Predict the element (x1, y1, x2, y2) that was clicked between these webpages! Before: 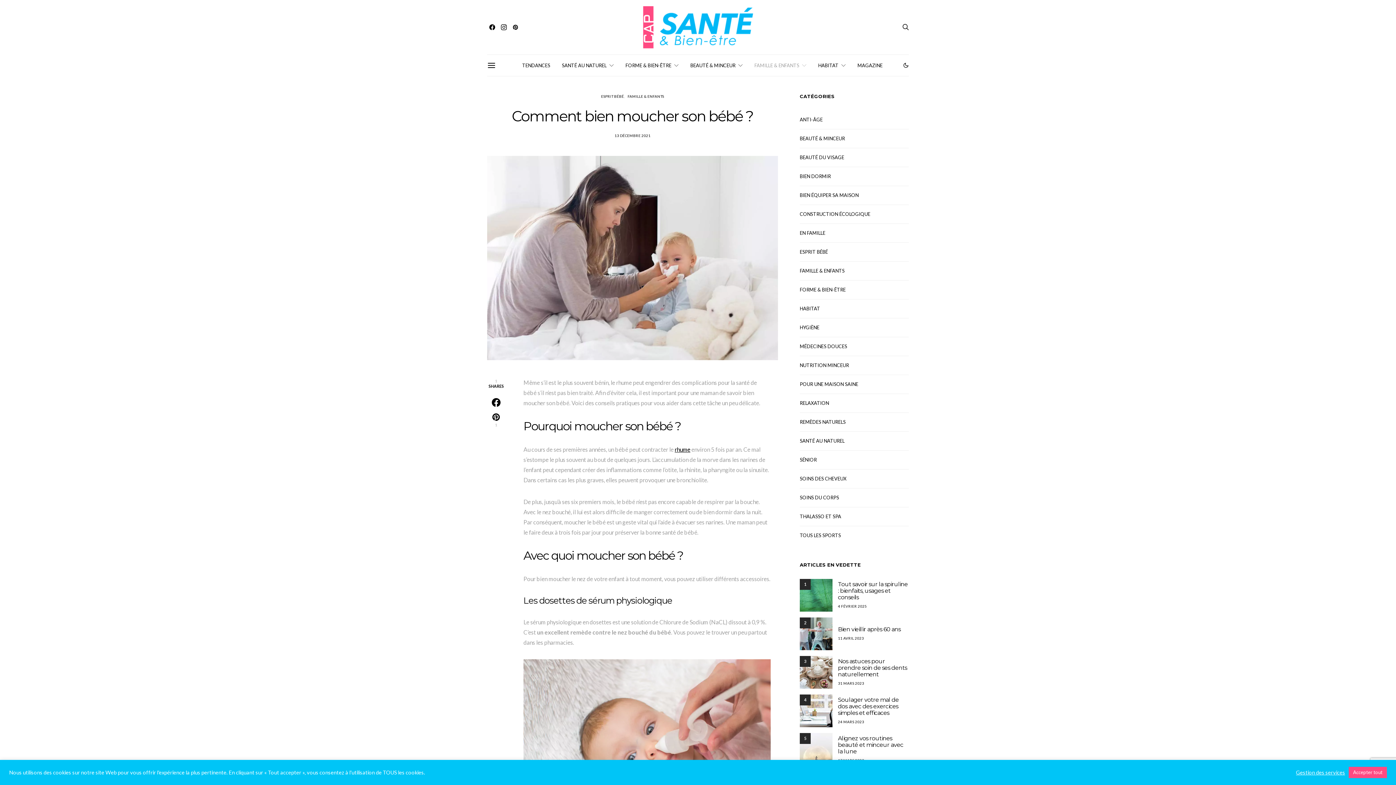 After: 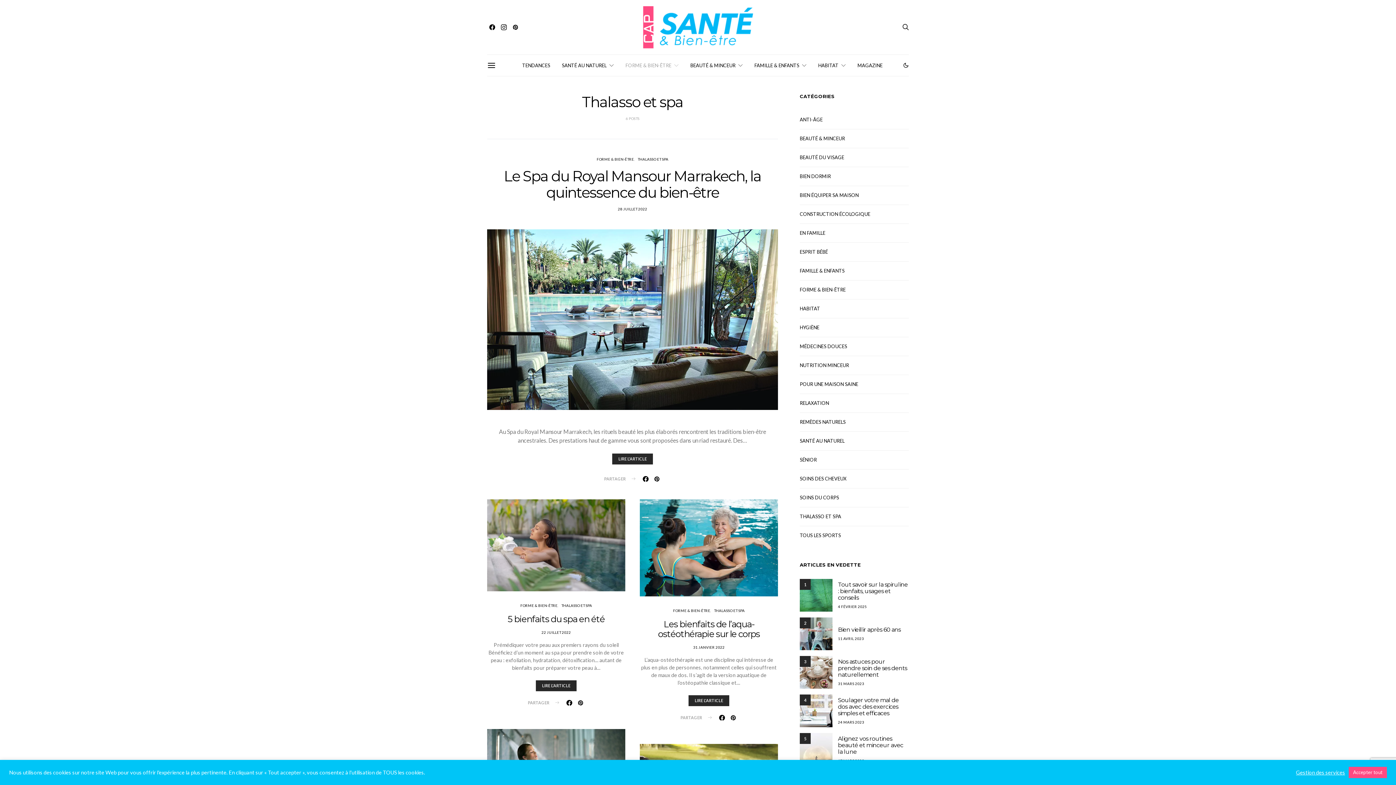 Action: bbox: (800, 513, 841, 520) label: THALASSO ET SPA